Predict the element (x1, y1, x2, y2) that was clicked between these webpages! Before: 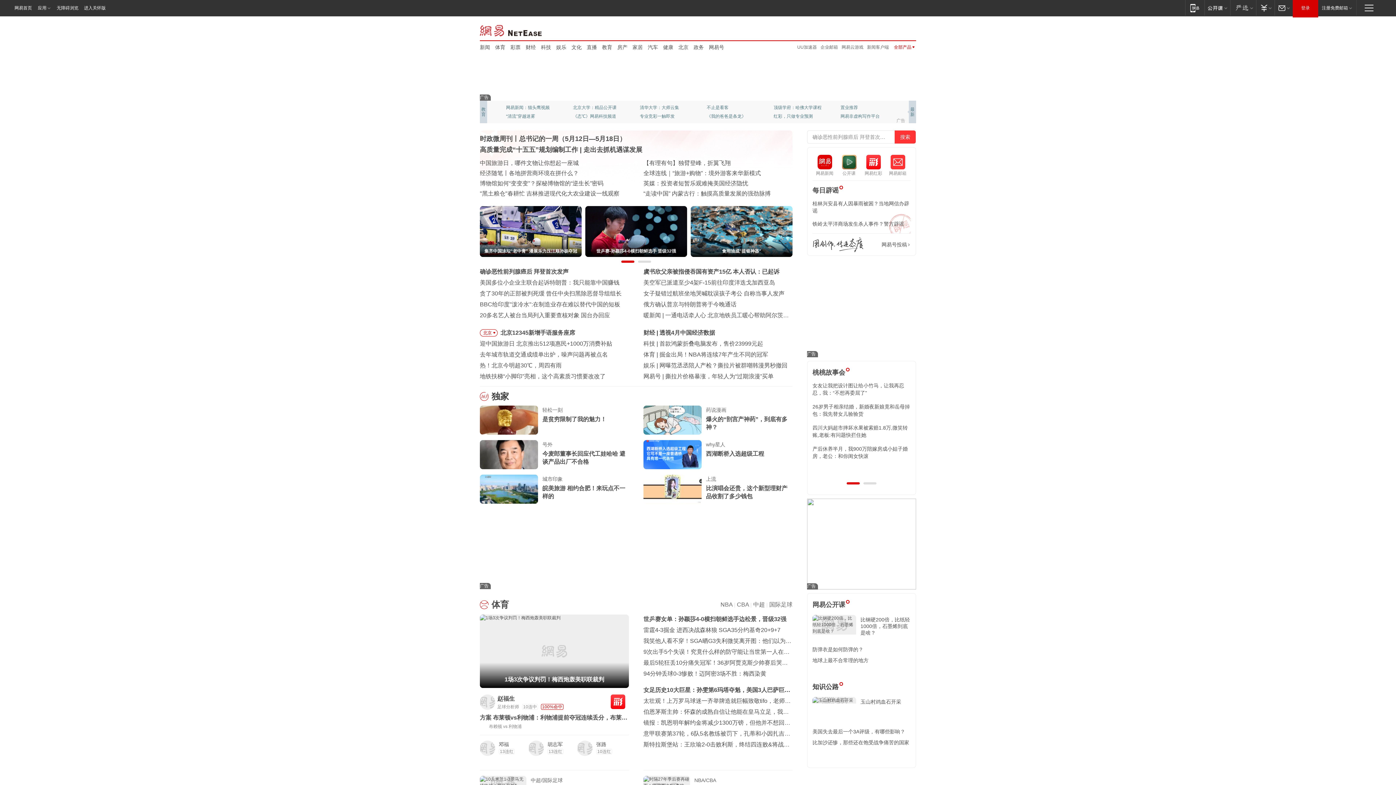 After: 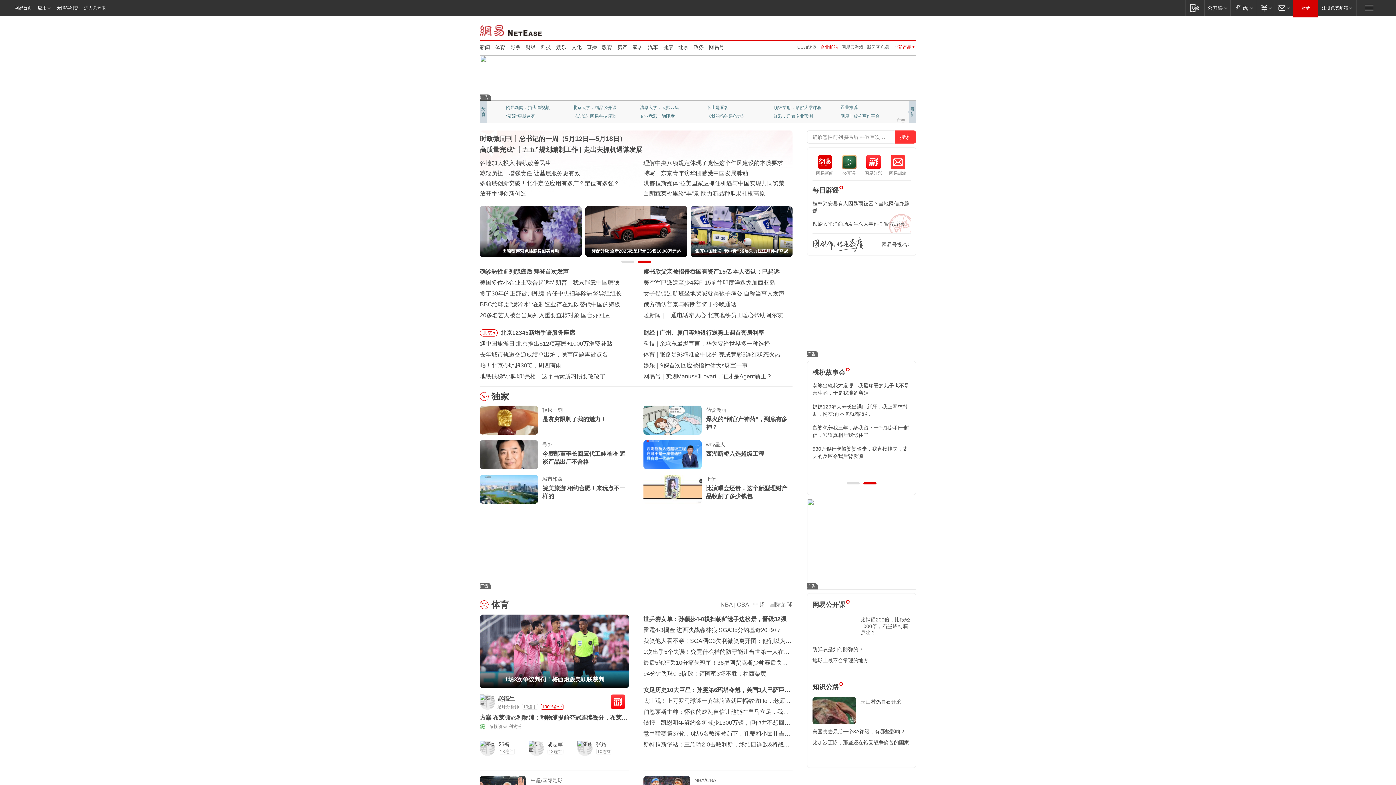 Action: bbox: (835, 44, 853, 49) label: 企业邮箱